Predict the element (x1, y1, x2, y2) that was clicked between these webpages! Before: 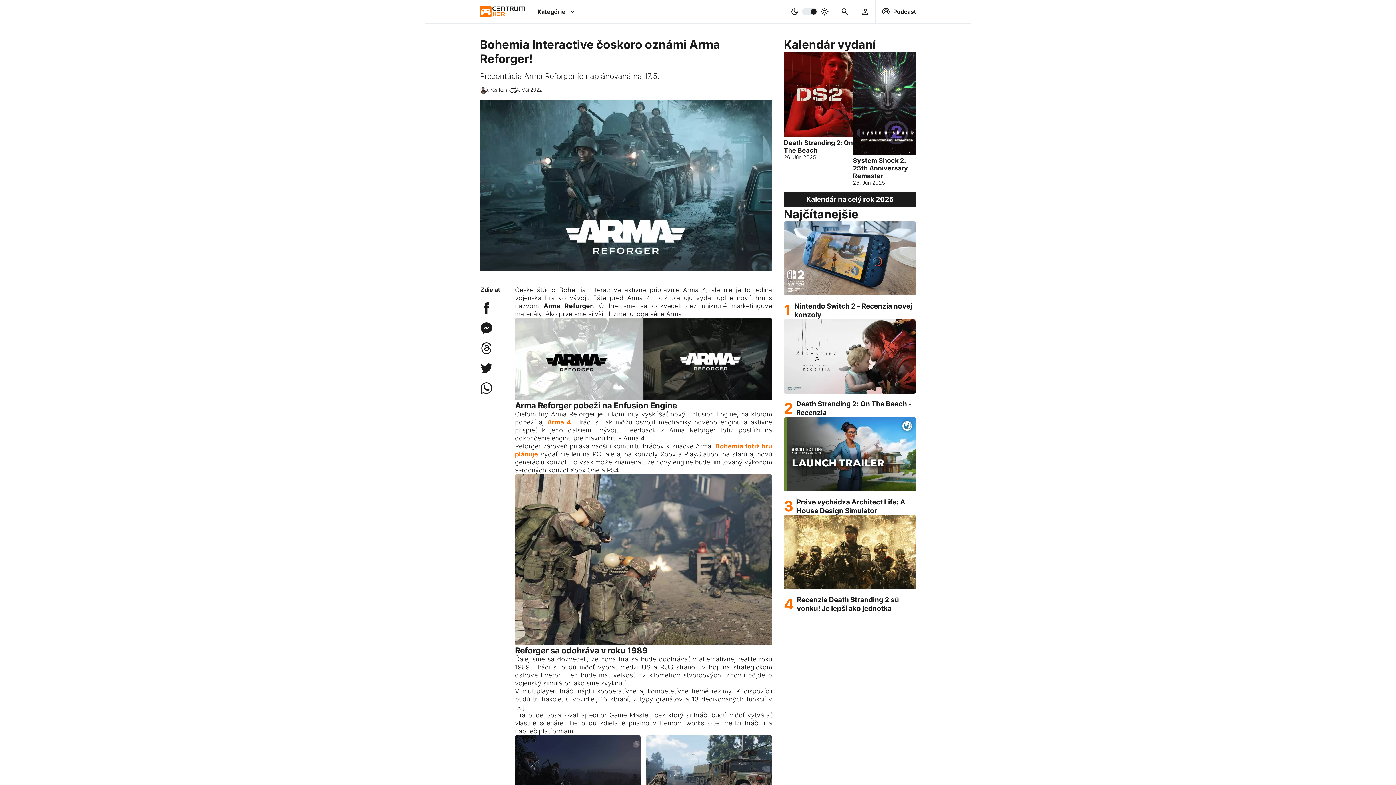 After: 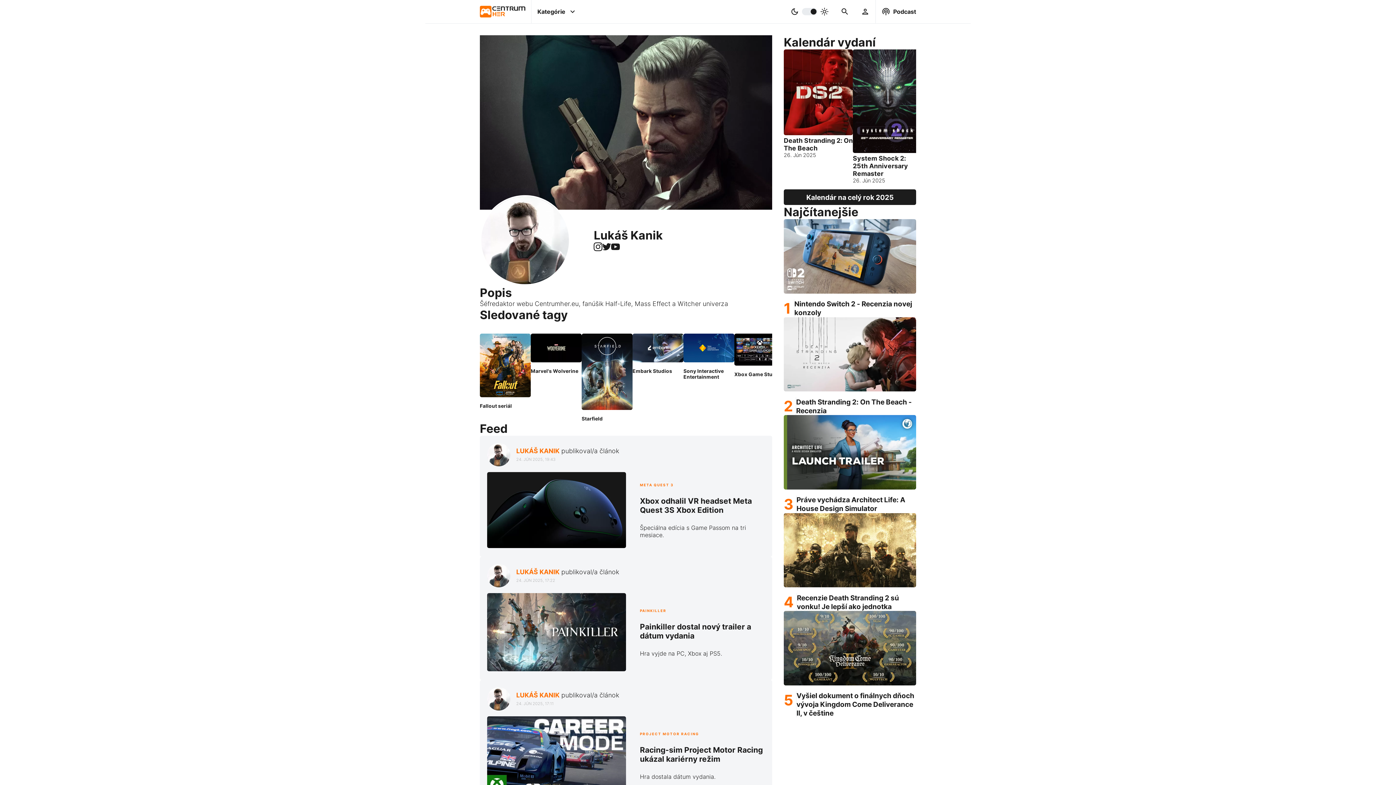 Action: label: Lukáš Kanik bbox: (484, 87, 510, 92)